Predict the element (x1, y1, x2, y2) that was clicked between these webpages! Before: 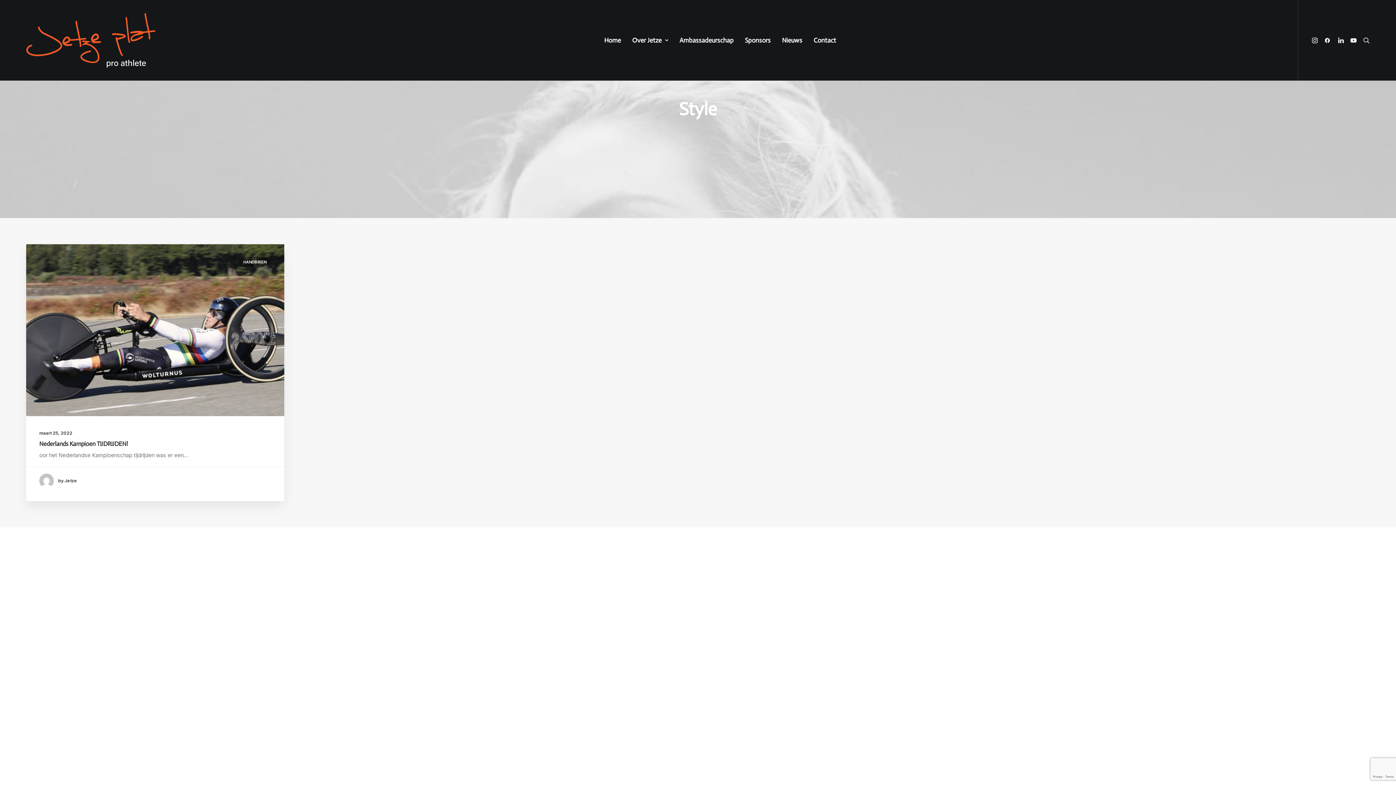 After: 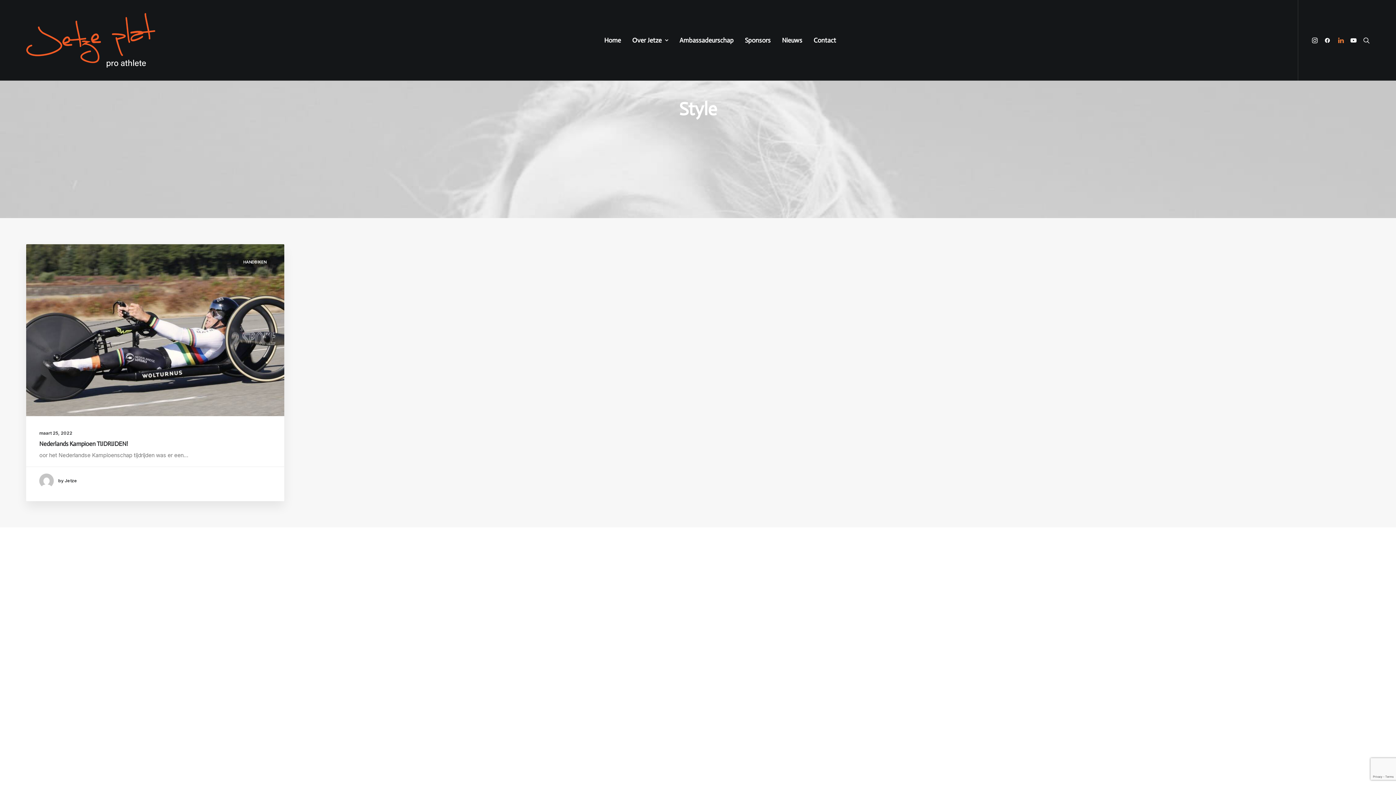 Action: bbox: (1334, 0, 1347, 80)